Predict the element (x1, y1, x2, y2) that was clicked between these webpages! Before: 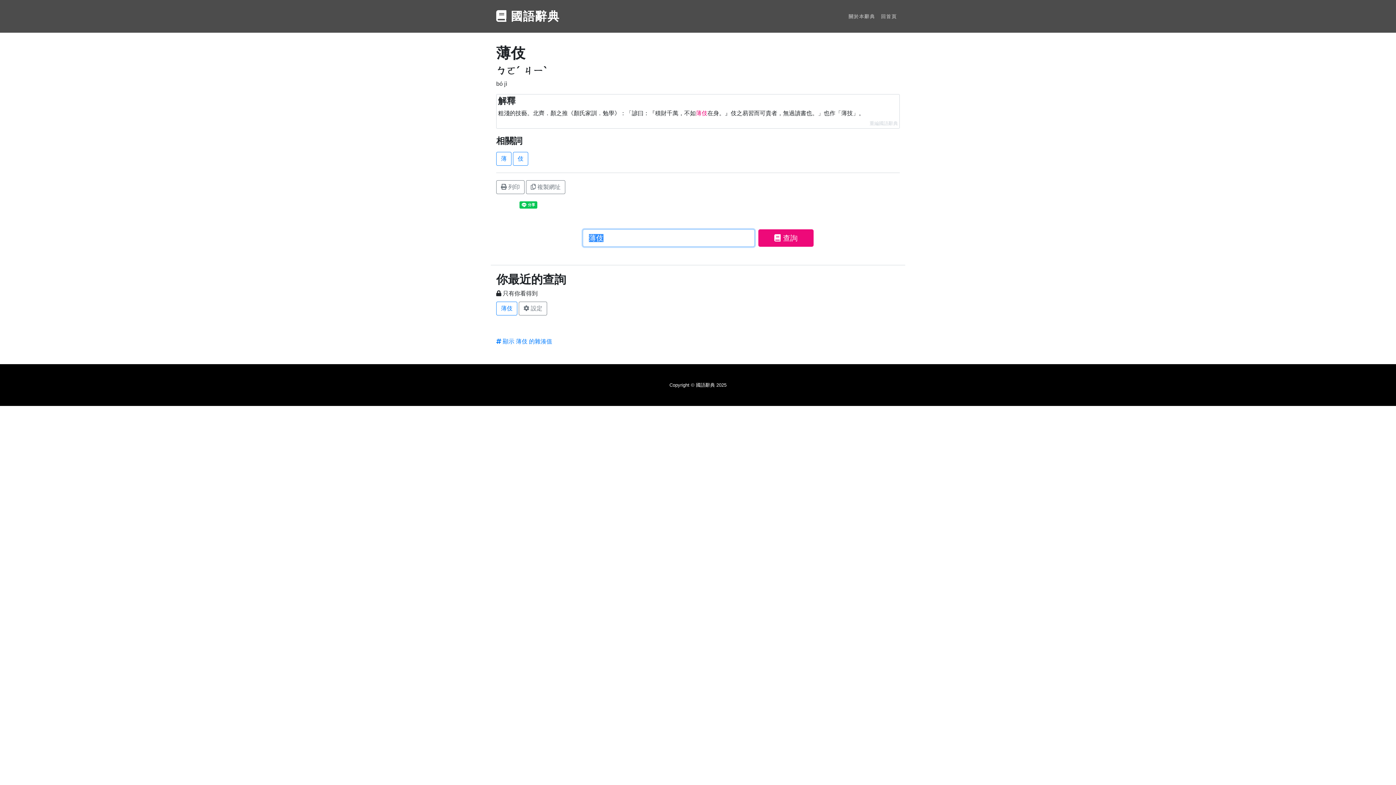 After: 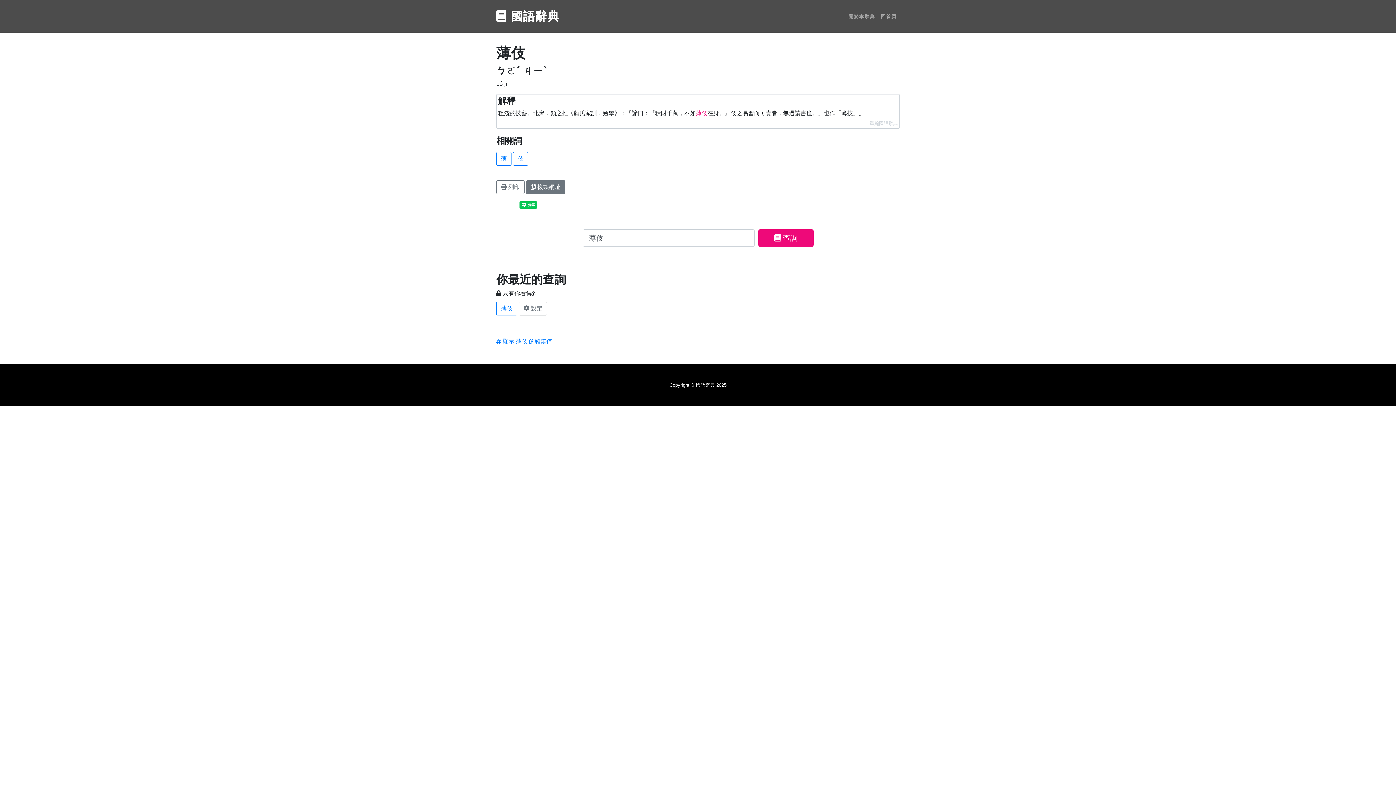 Action: bbox: (526, 180, 565, 194) label:  複製網址